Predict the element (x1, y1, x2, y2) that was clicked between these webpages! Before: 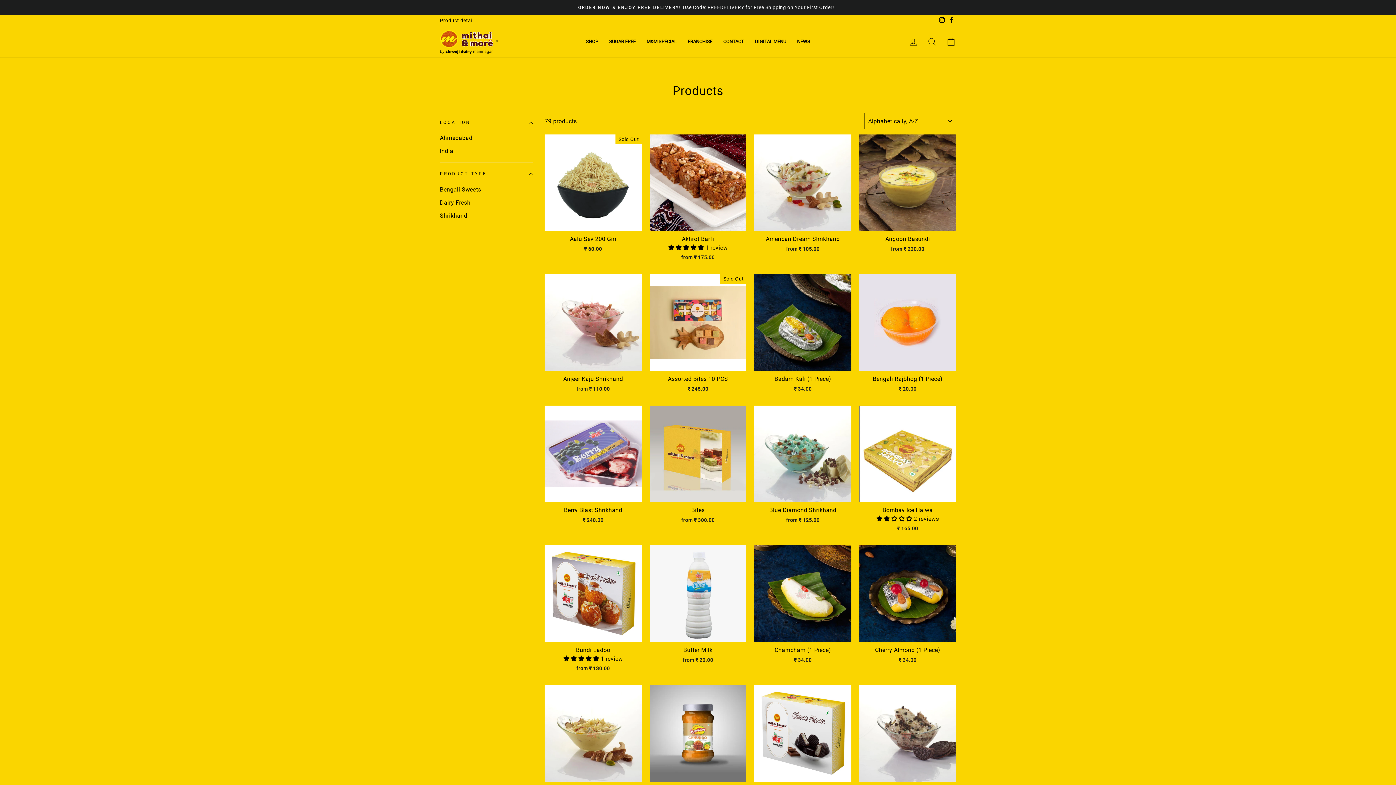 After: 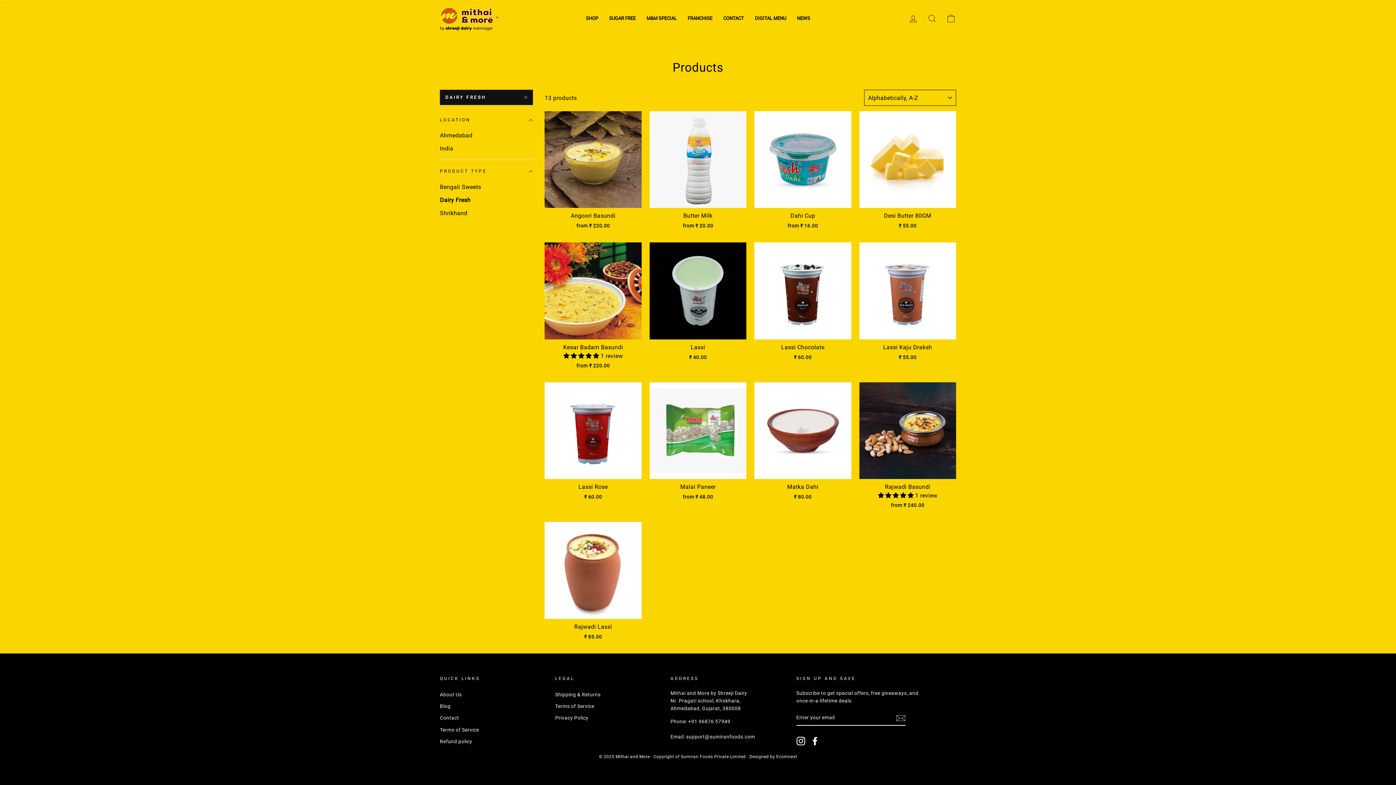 Action: label: Dairy Fresh bbox: (440, 196, 533, 208)